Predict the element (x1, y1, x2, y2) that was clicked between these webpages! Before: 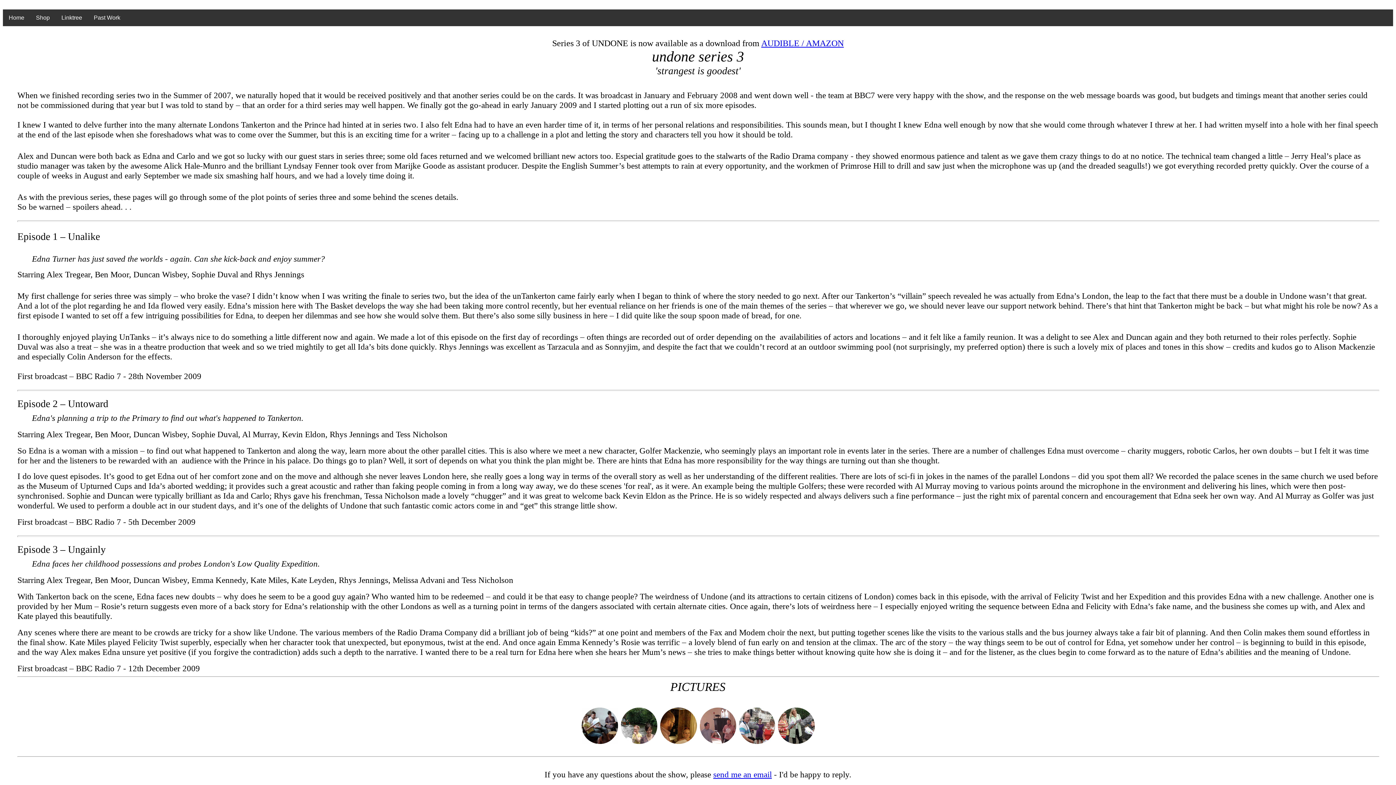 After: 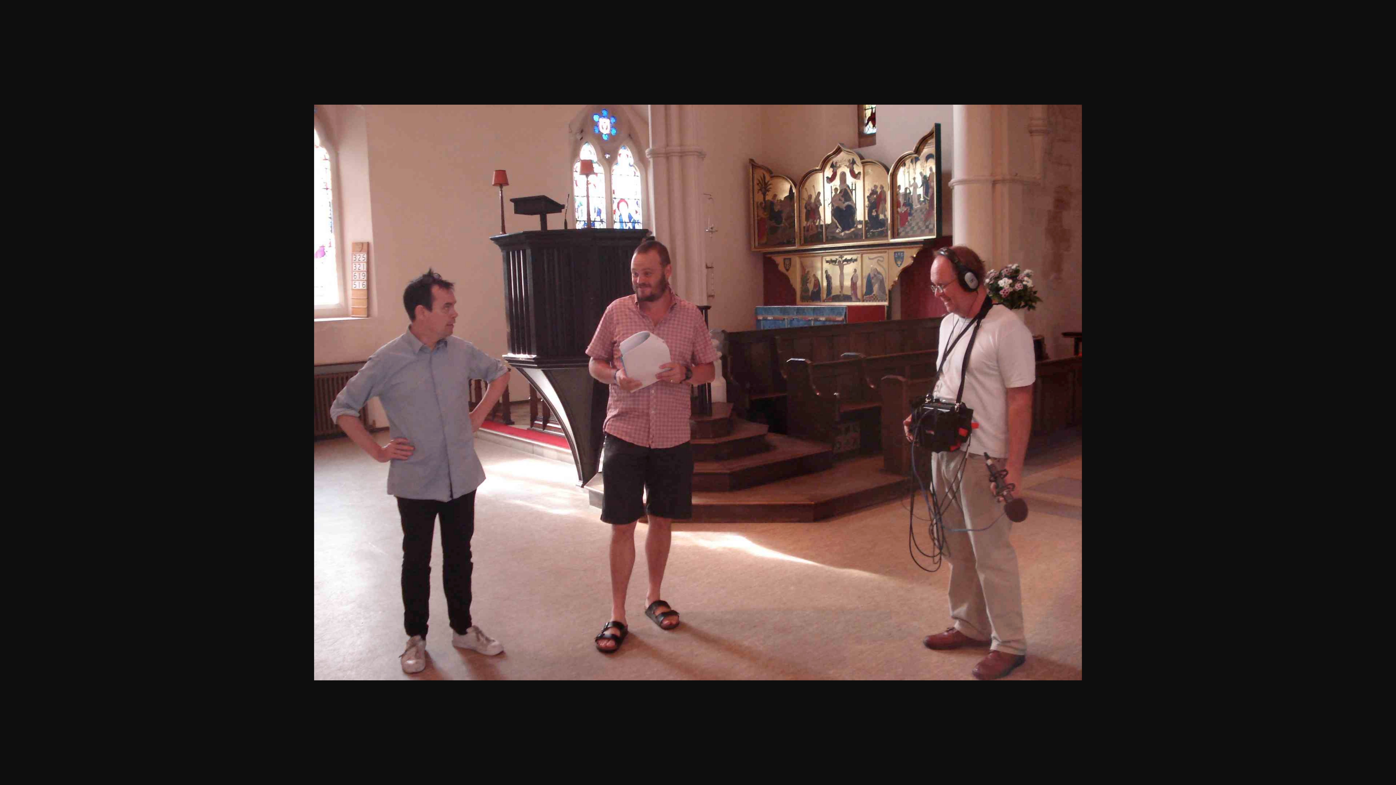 Action: bbox: (699, 733, 736, 746)